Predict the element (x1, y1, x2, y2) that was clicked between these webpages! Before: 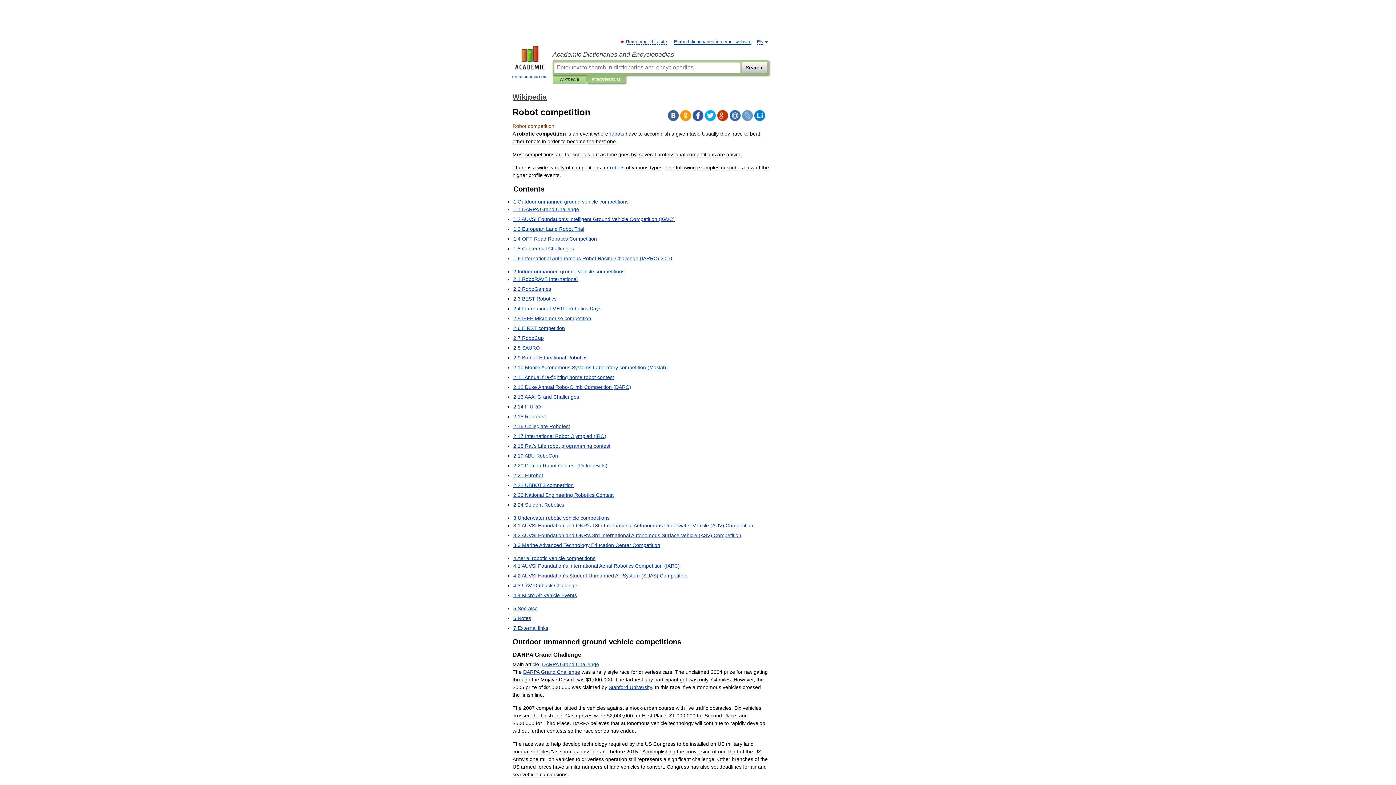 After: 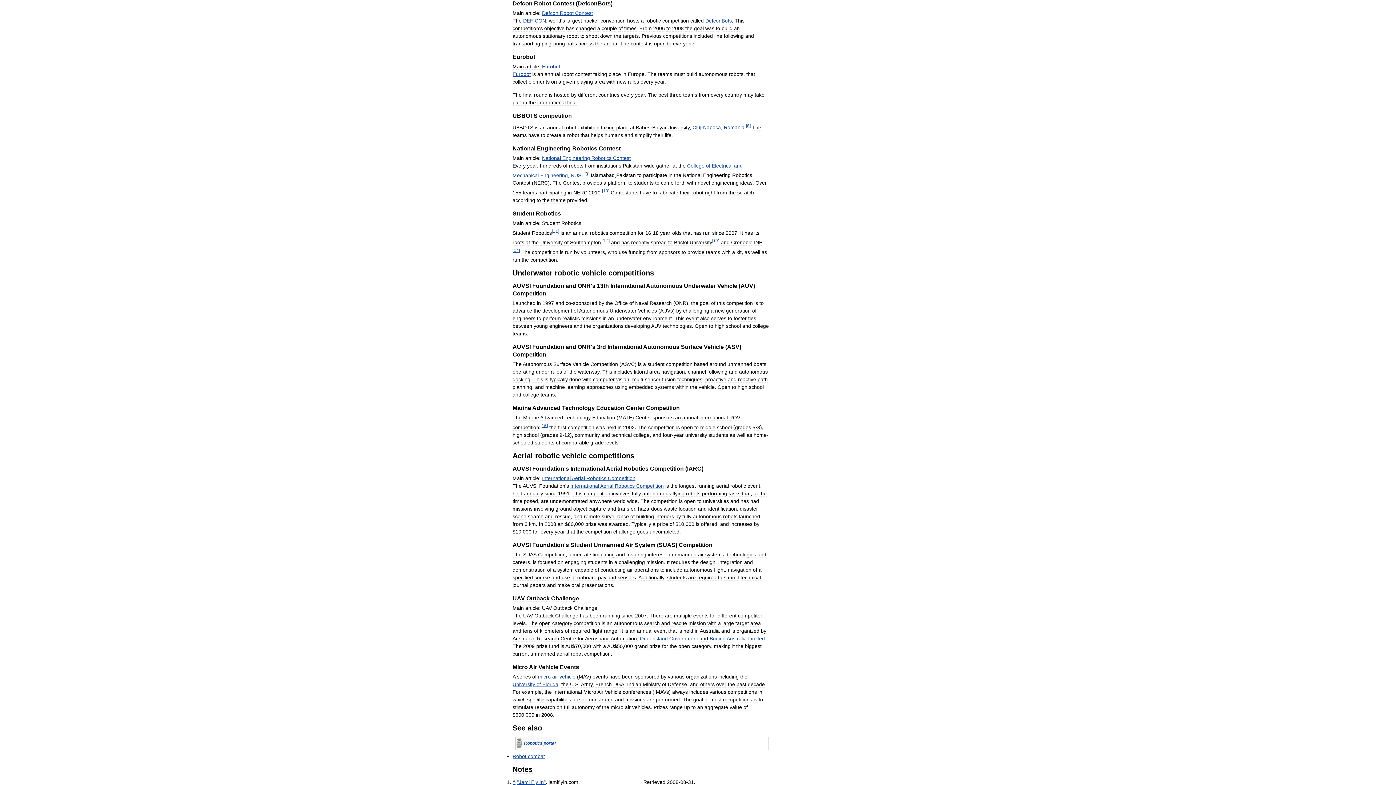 Action: bbox: (513, 462, 607, 468) label: 2.20 Defcon Robot Contest (DefconBots)